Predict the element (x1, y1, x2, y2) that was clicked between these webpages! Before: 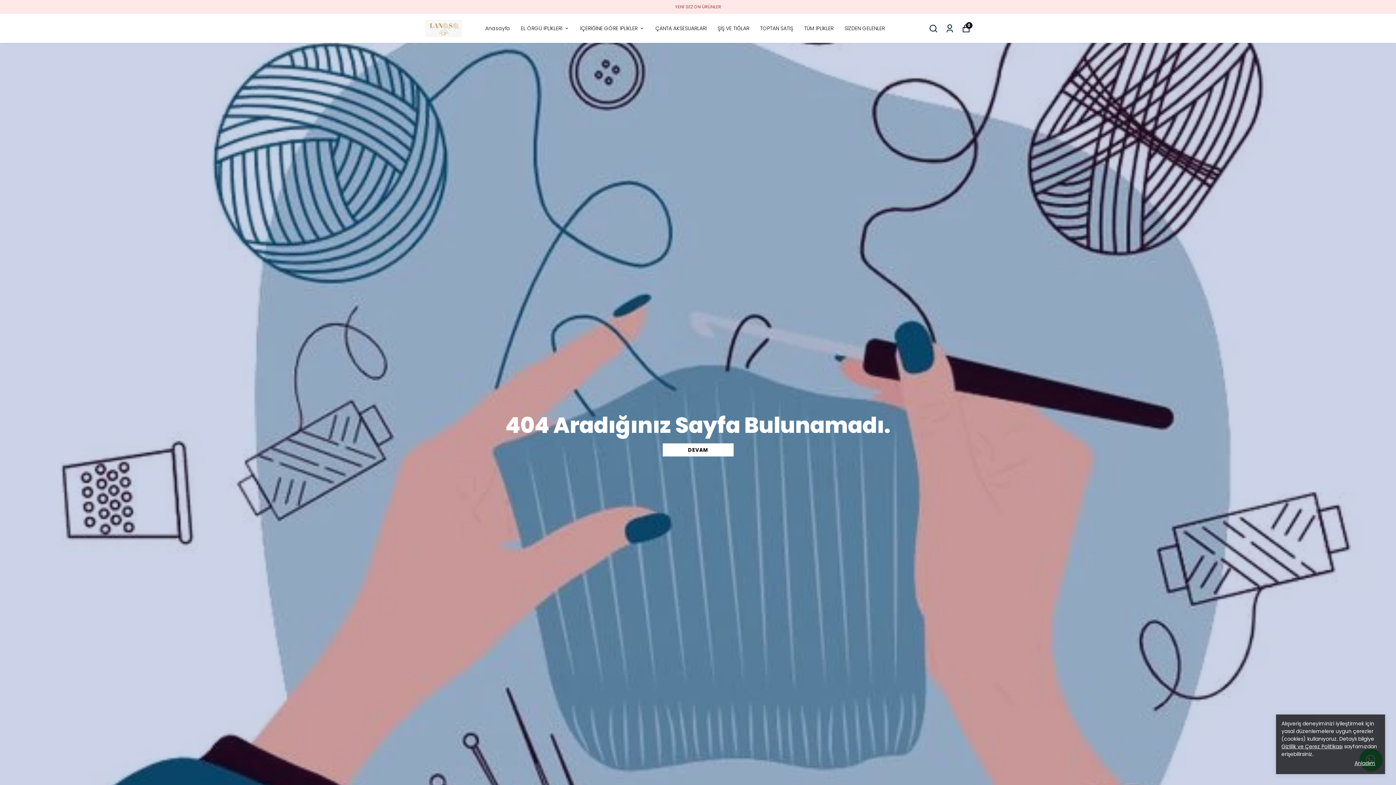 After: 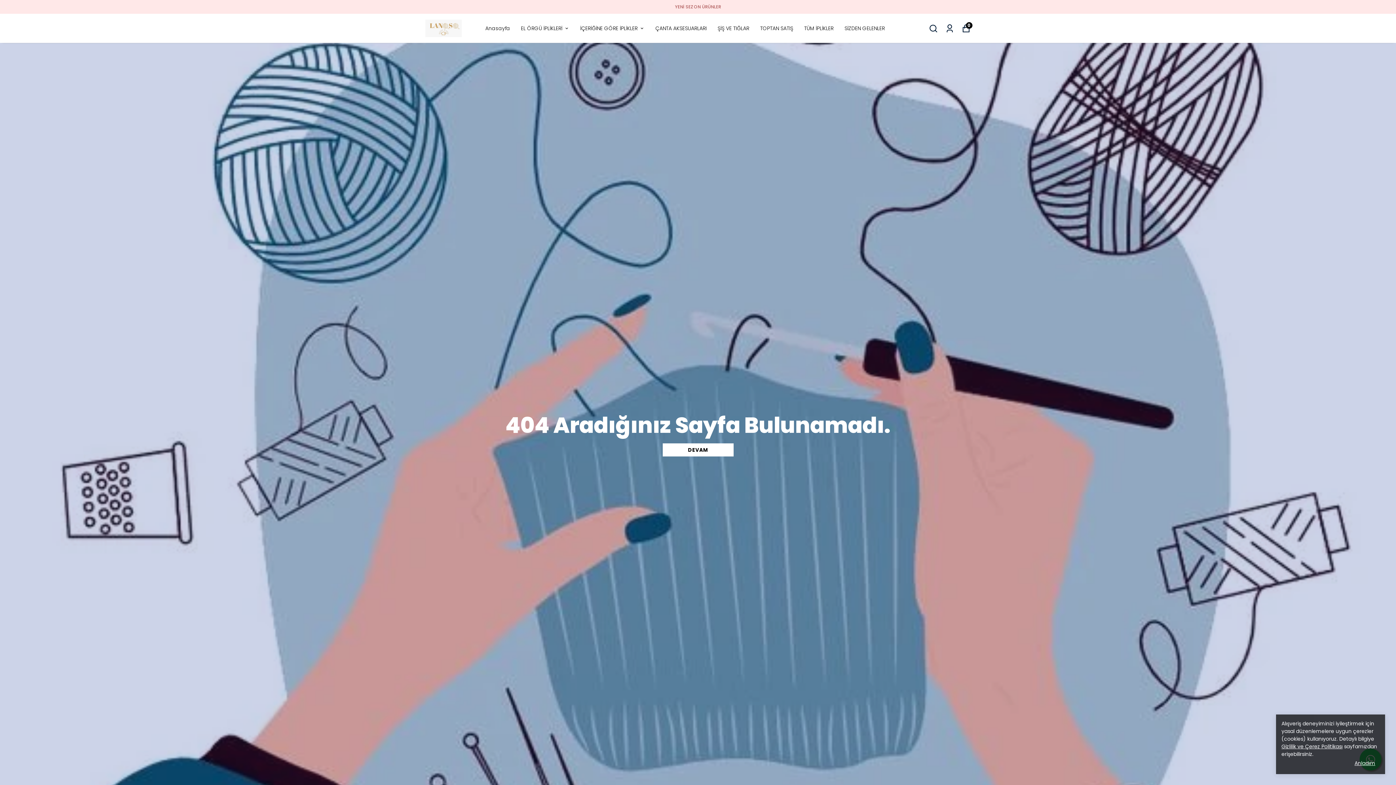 Action: bbox: (1281, 743, 1342, 750) label: Gizlilik ve Çerez Politikası